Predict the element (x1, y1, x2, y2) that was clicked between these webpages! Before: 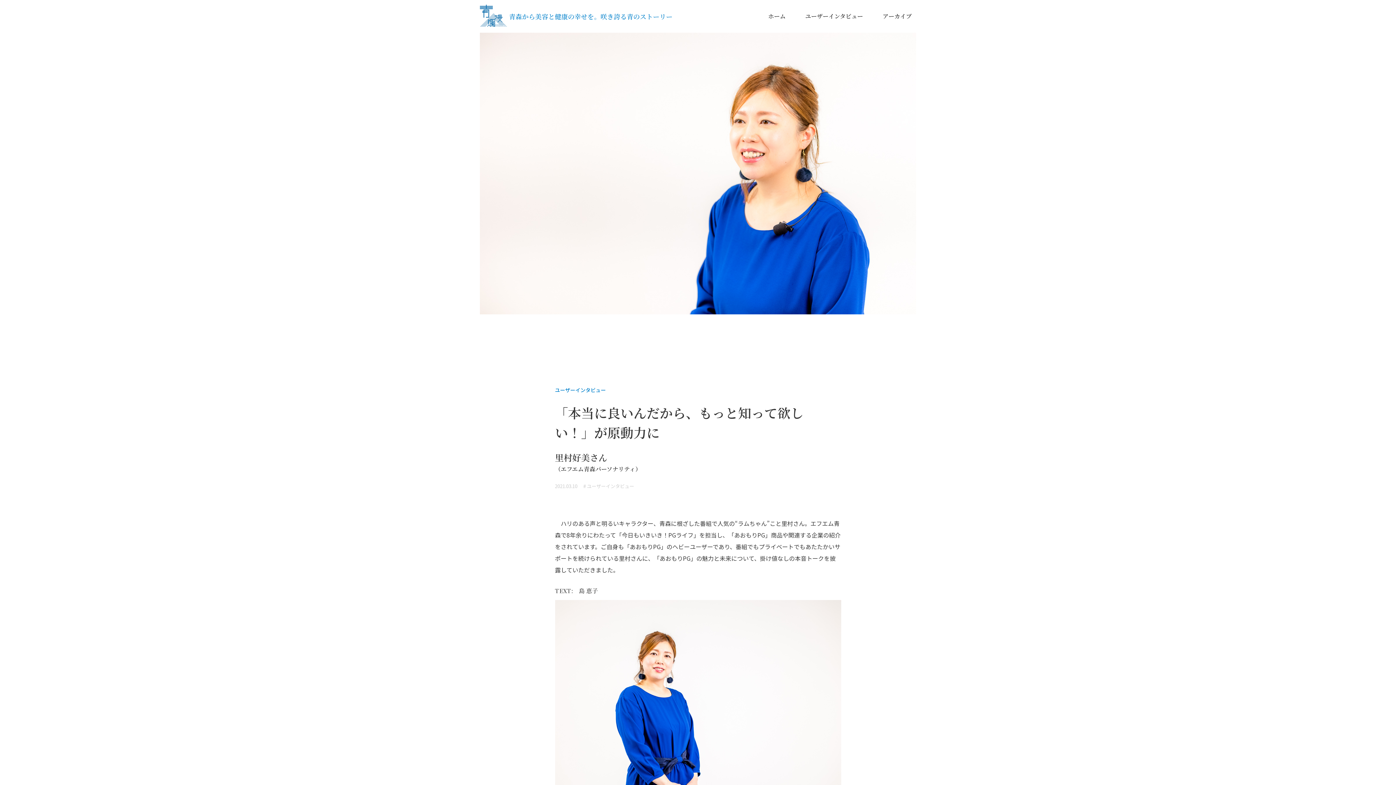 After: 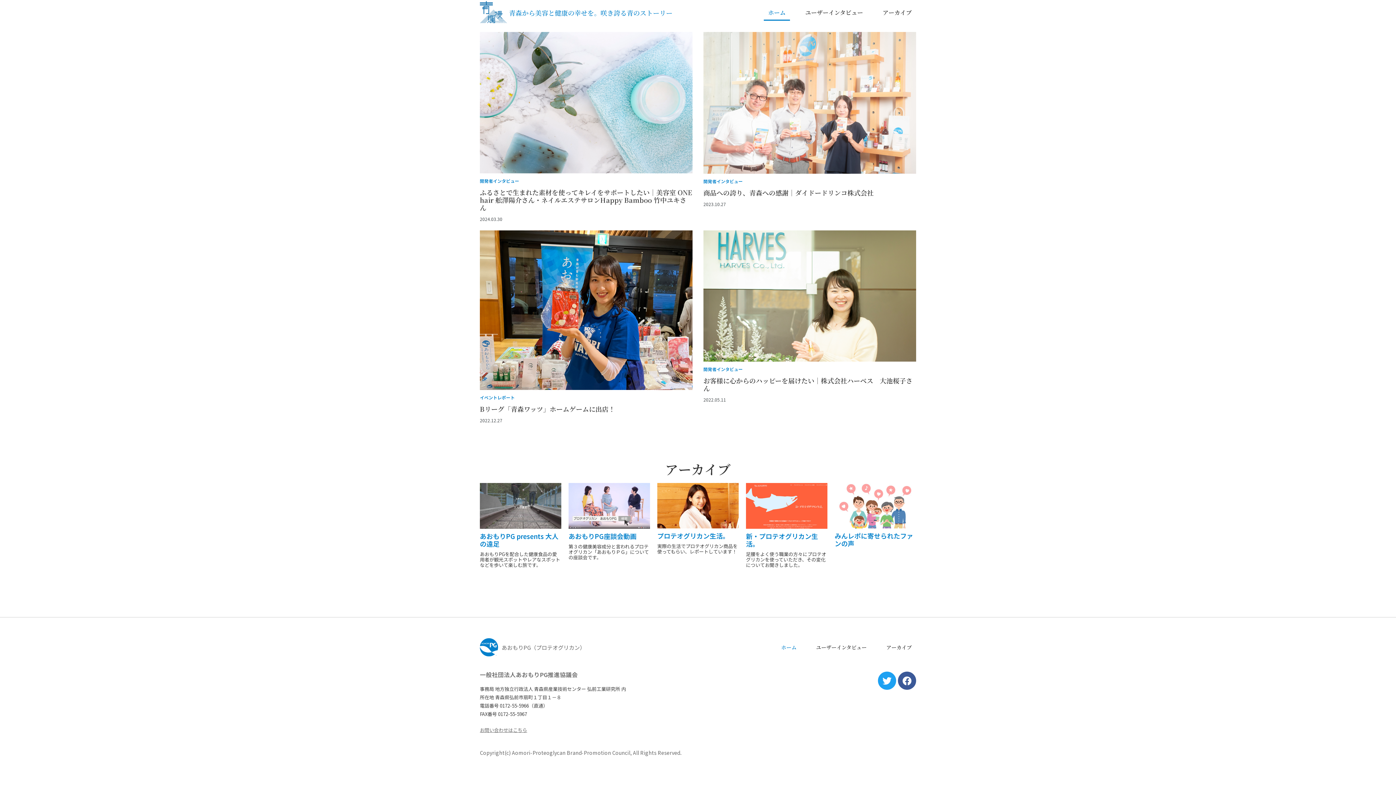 Action: label: アーカイブ bbox: (878, 8, 916, 24)